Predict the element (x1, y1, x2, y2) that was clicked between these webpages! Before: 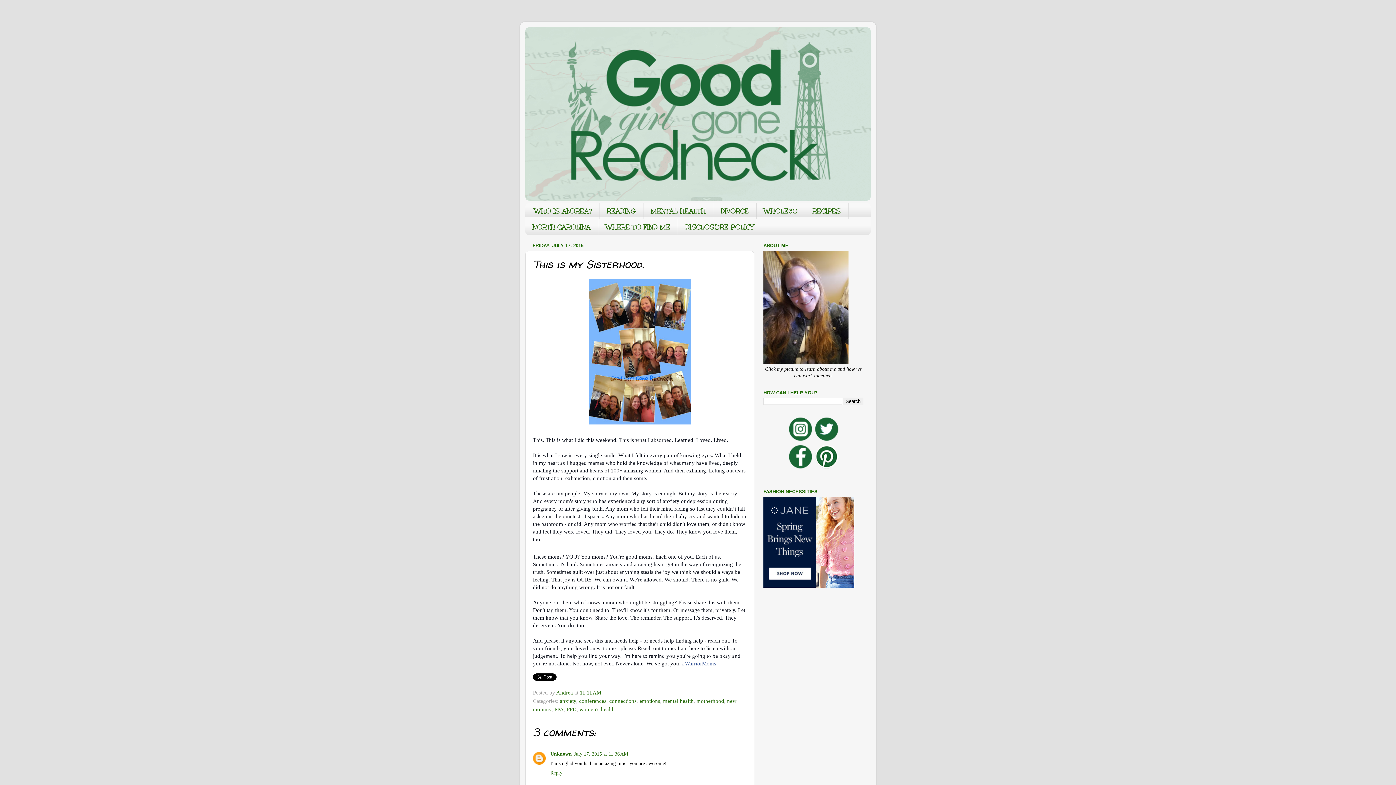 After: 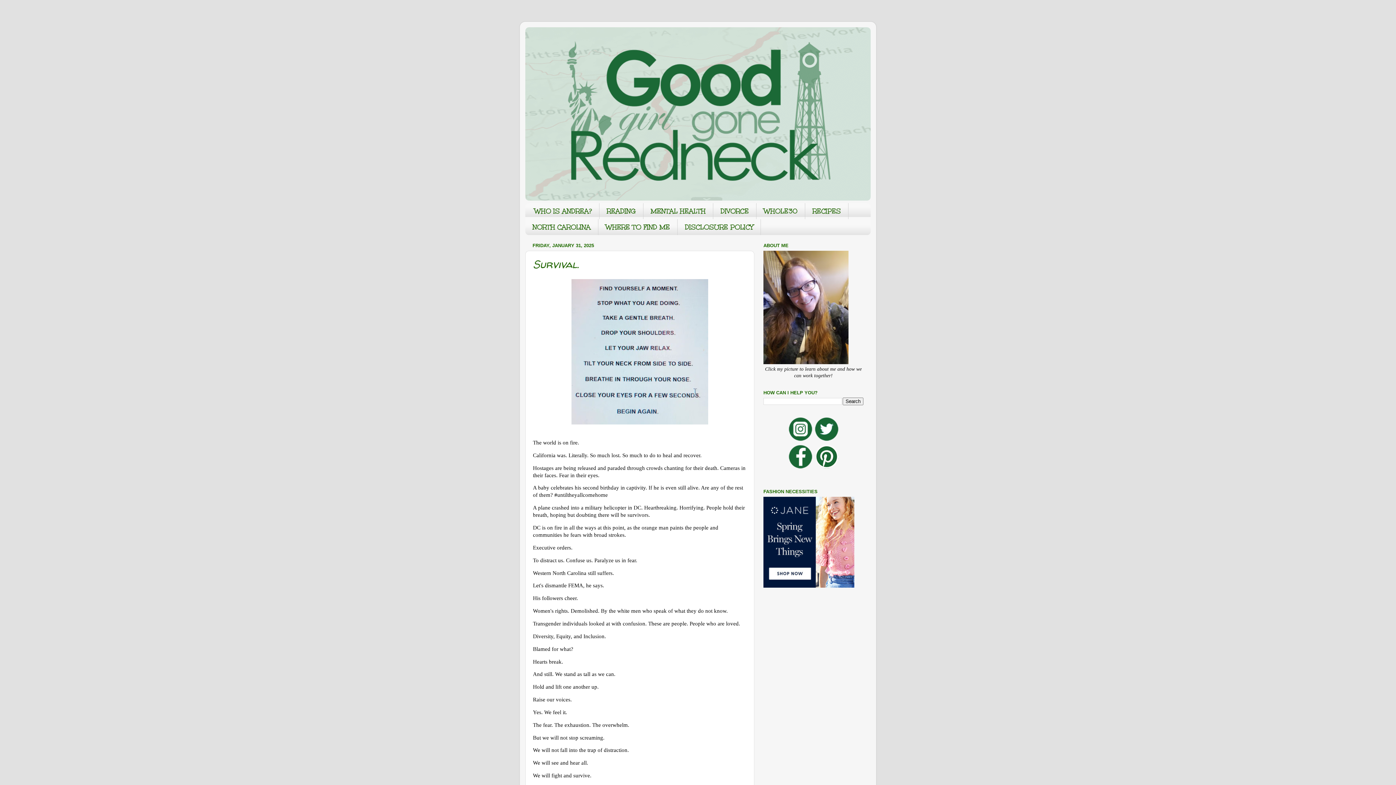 Action: bbox: (525, 27, 870, 200)